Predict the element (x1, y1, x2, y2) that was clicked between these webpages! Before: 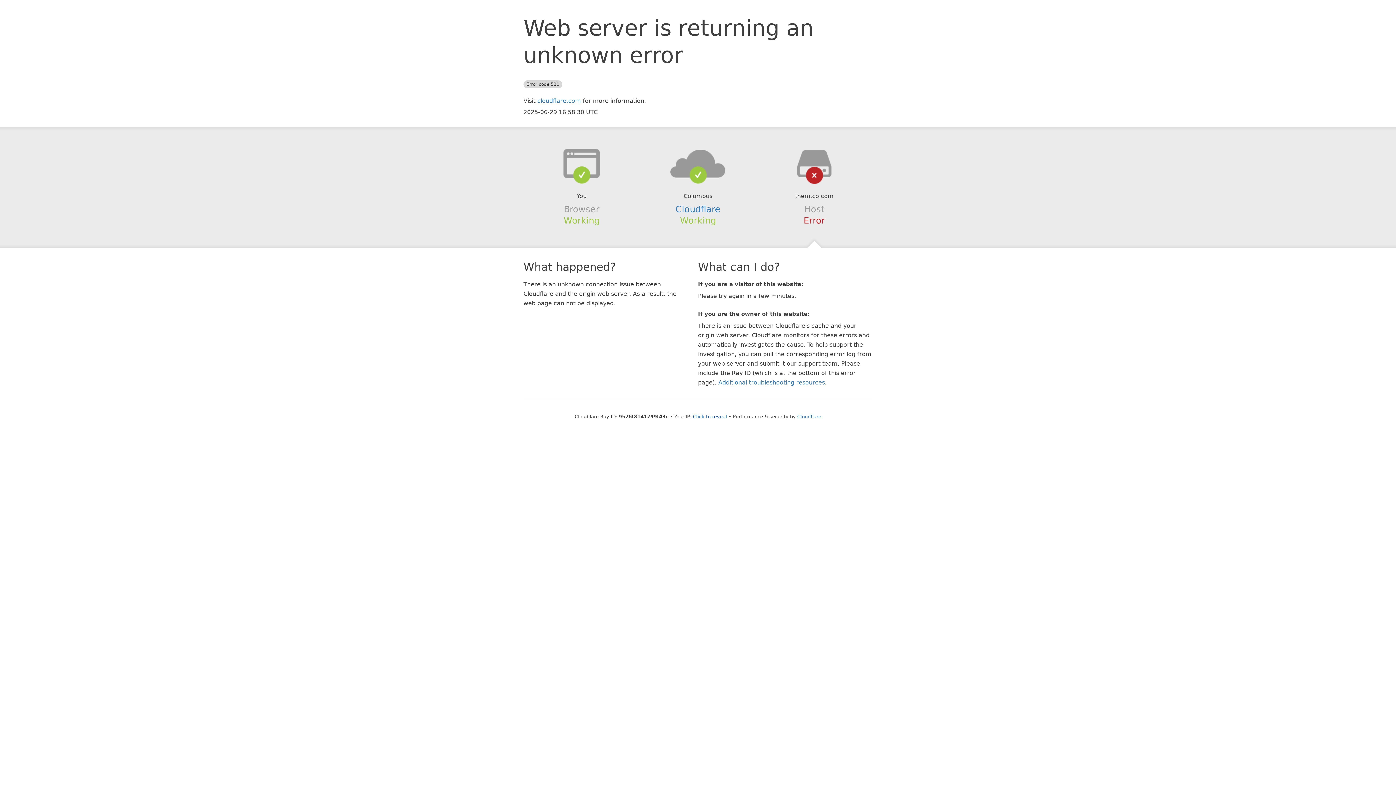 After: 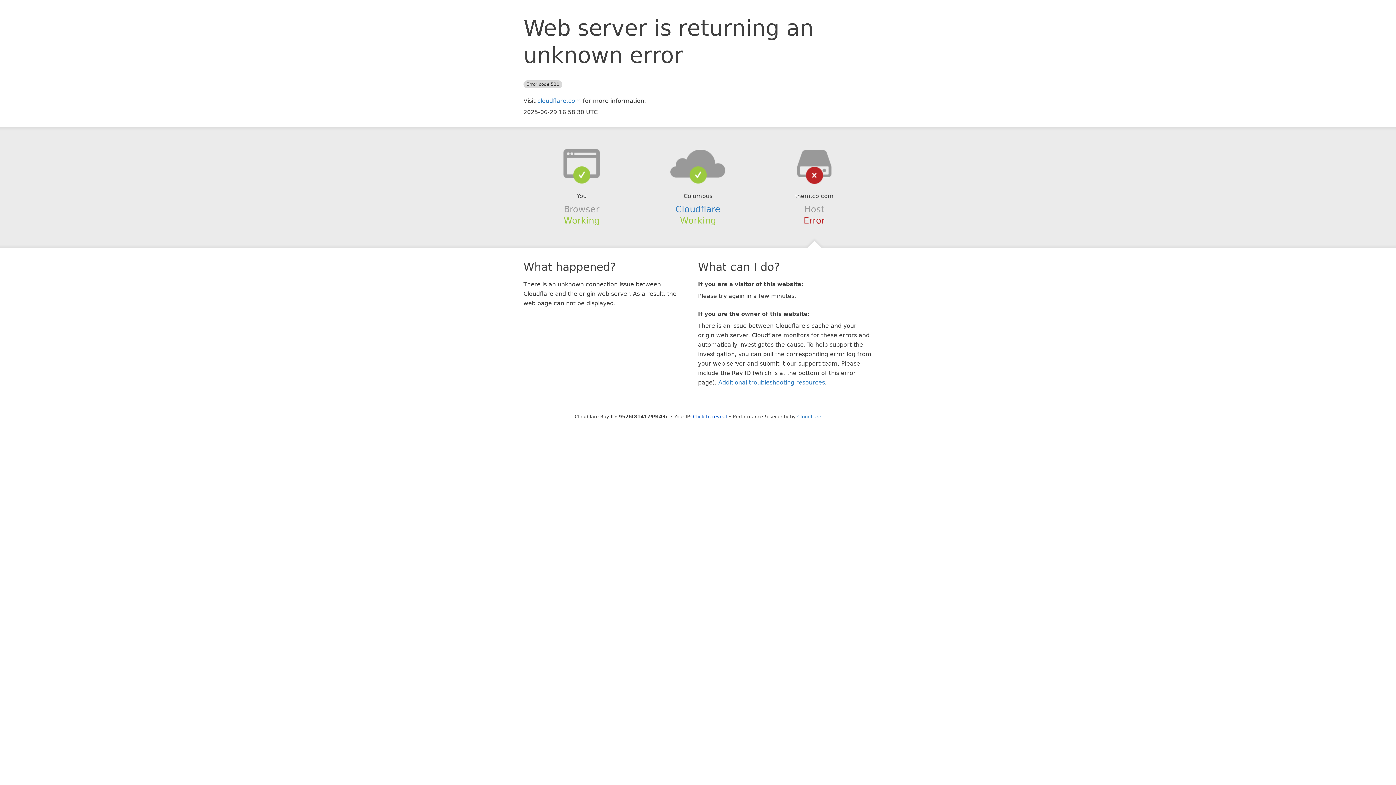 Action: bbox: (639, 148, 756, 178)